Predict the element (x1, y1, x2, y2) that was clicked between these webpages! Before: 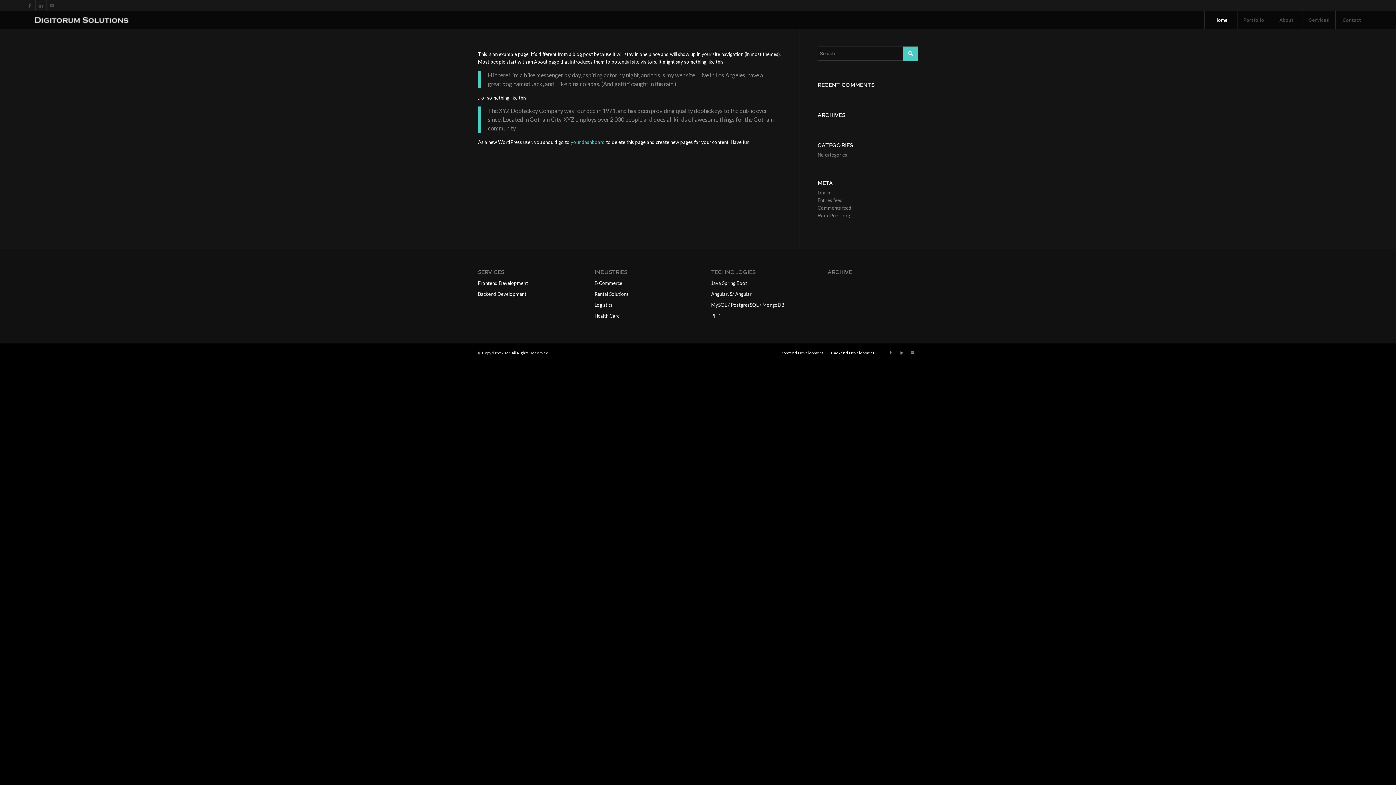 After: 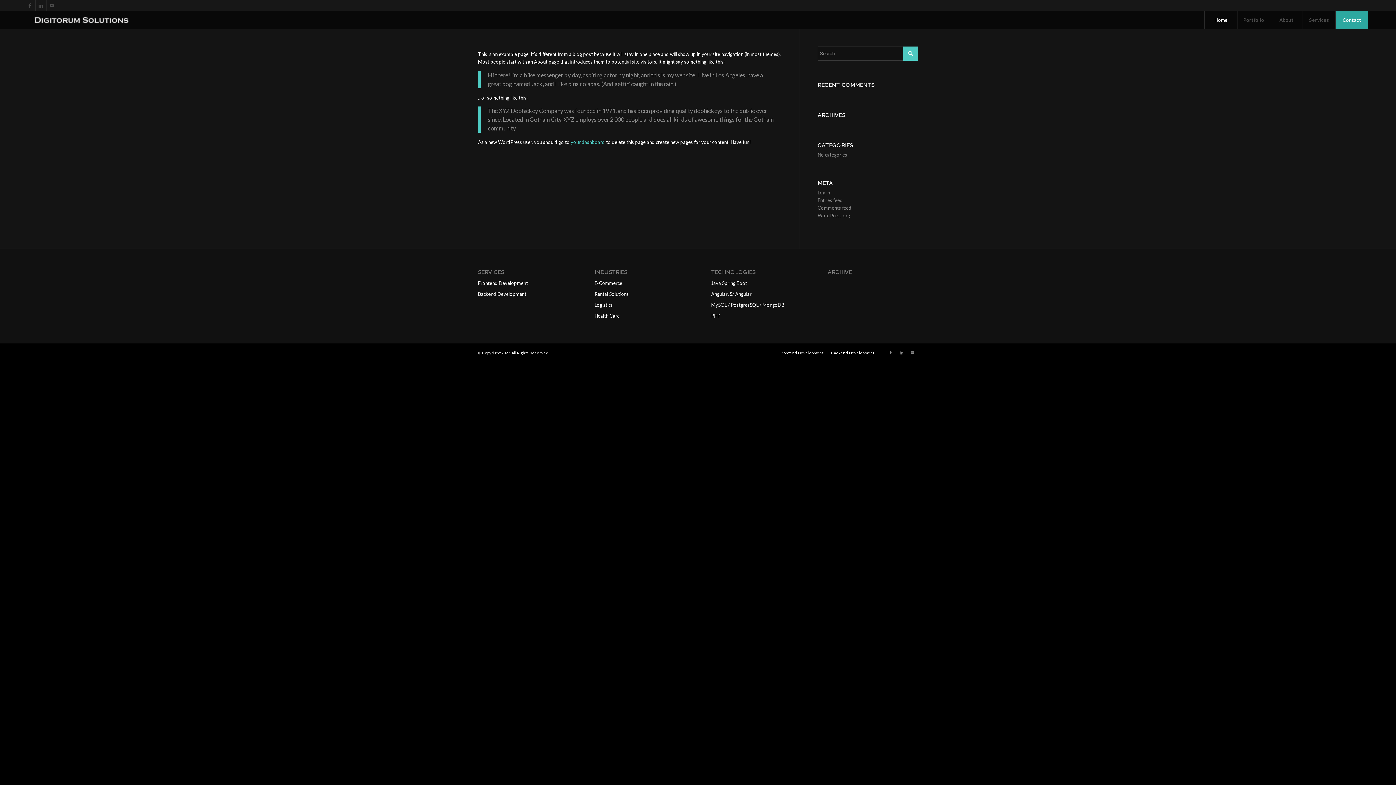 Action: label: Contact bbox: (1335, 10, 1368, 29)